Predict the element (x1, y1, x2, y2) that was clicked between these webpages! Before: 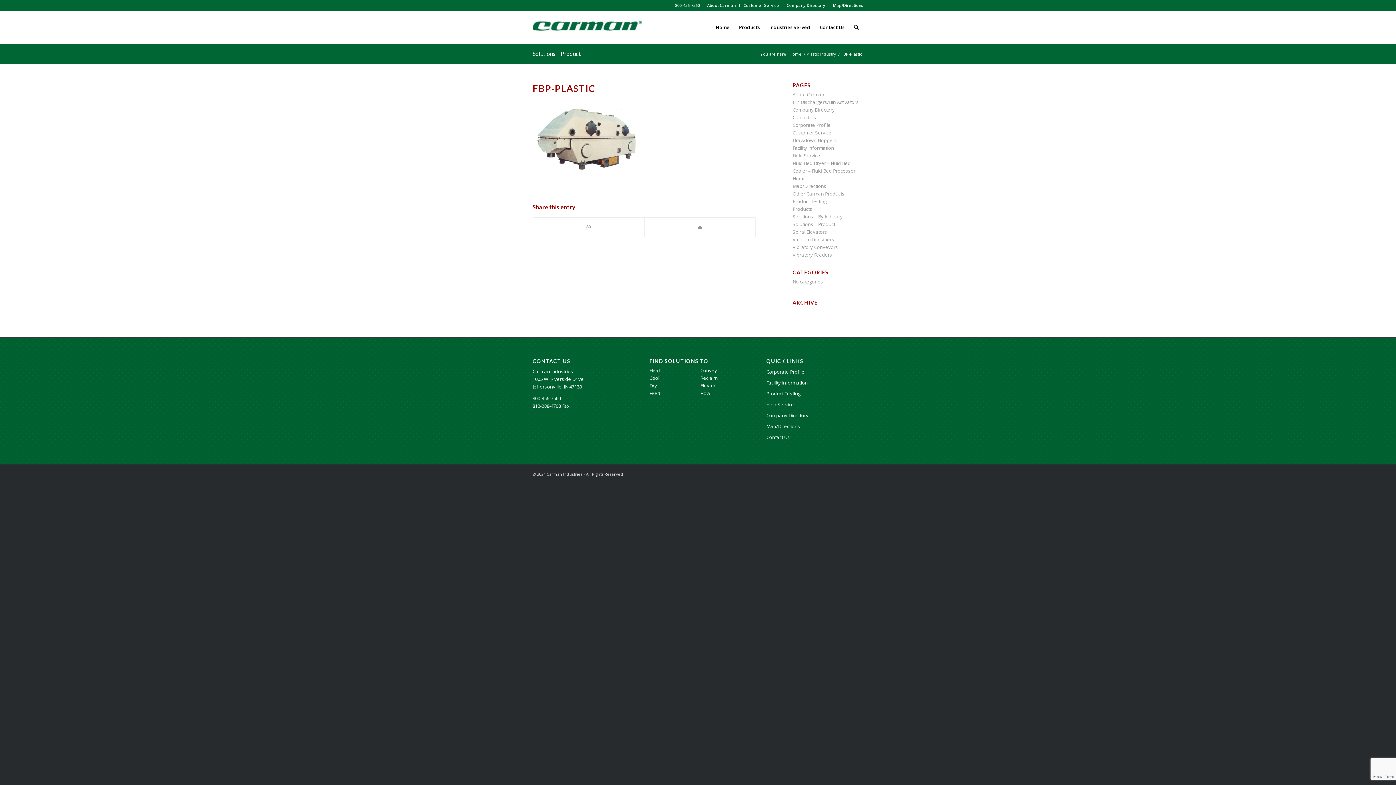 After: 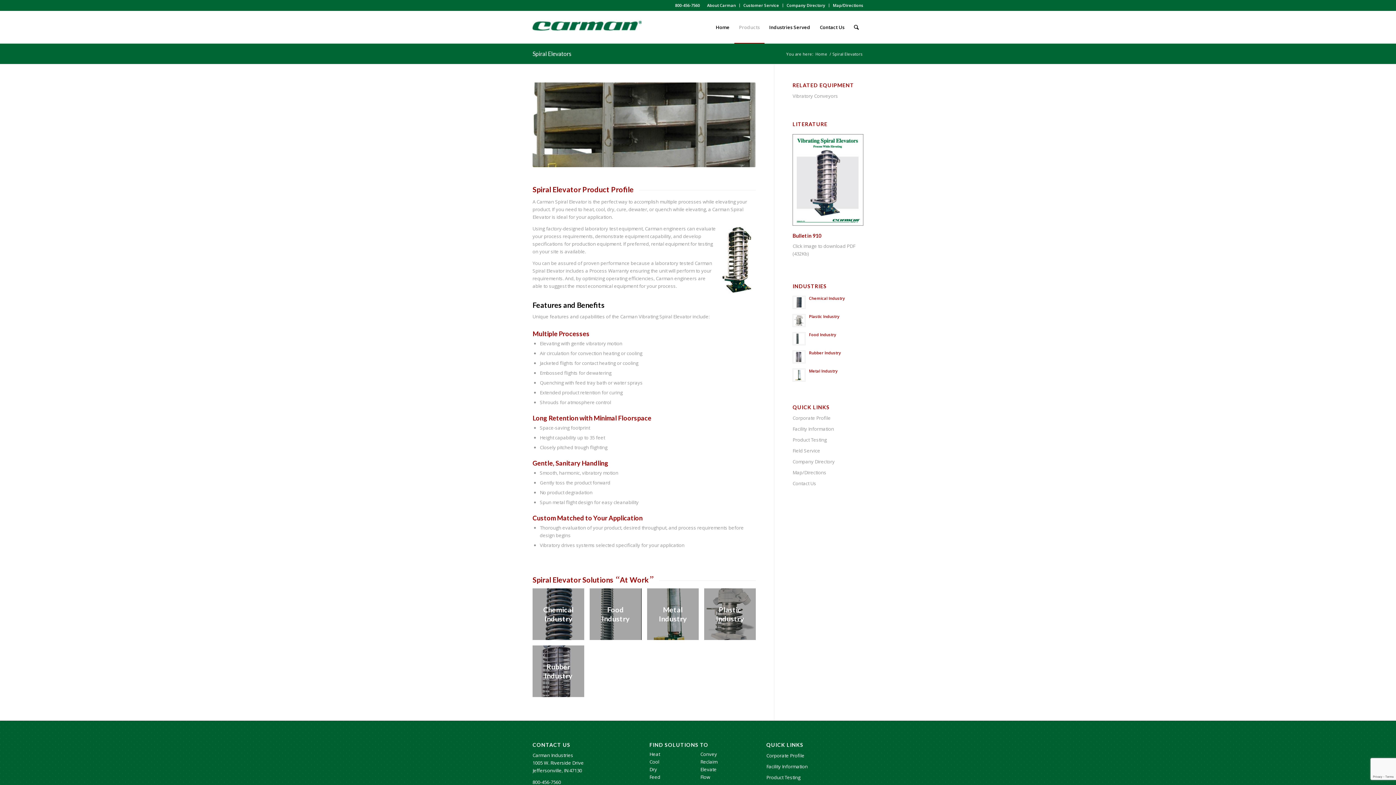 Action: bbox: (792, 228, 827, 235) label: Spiral Elevators